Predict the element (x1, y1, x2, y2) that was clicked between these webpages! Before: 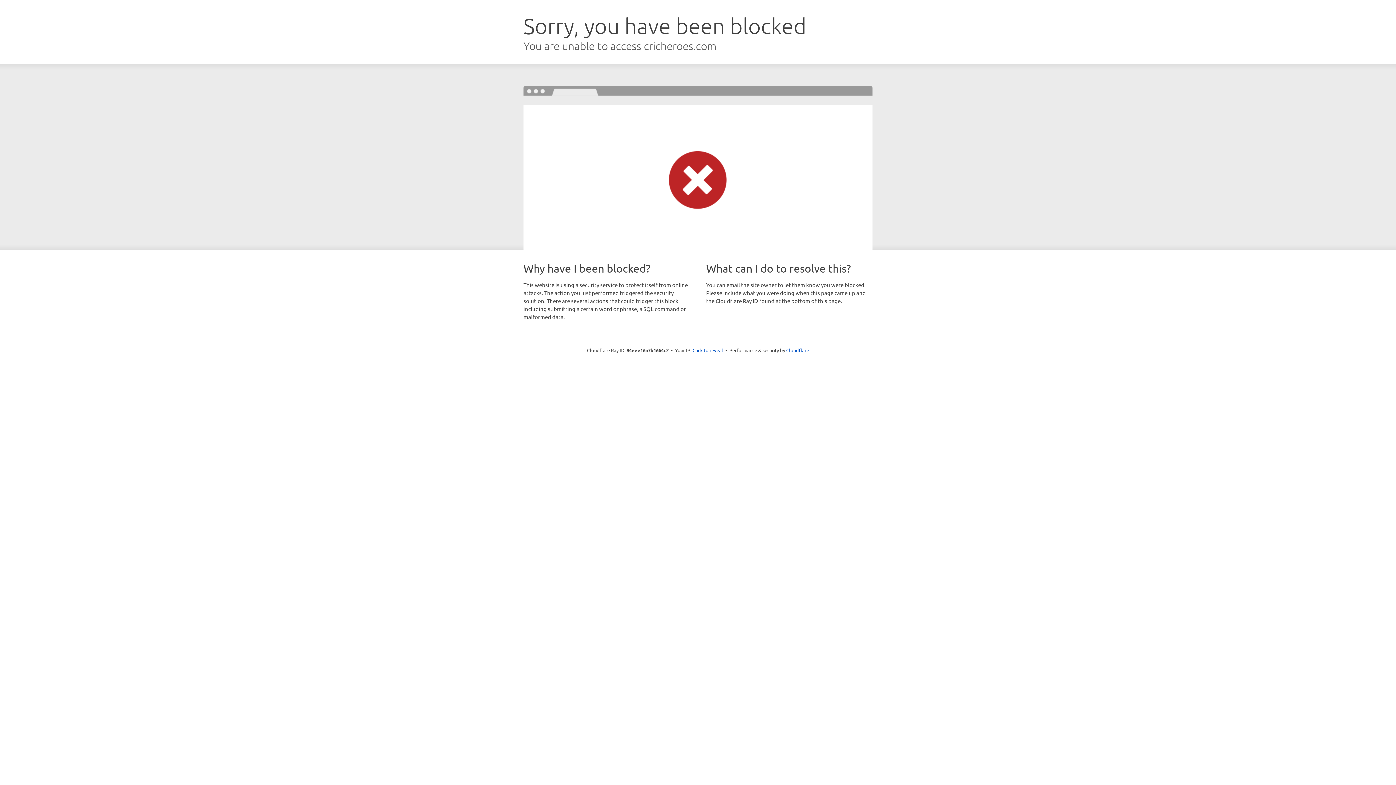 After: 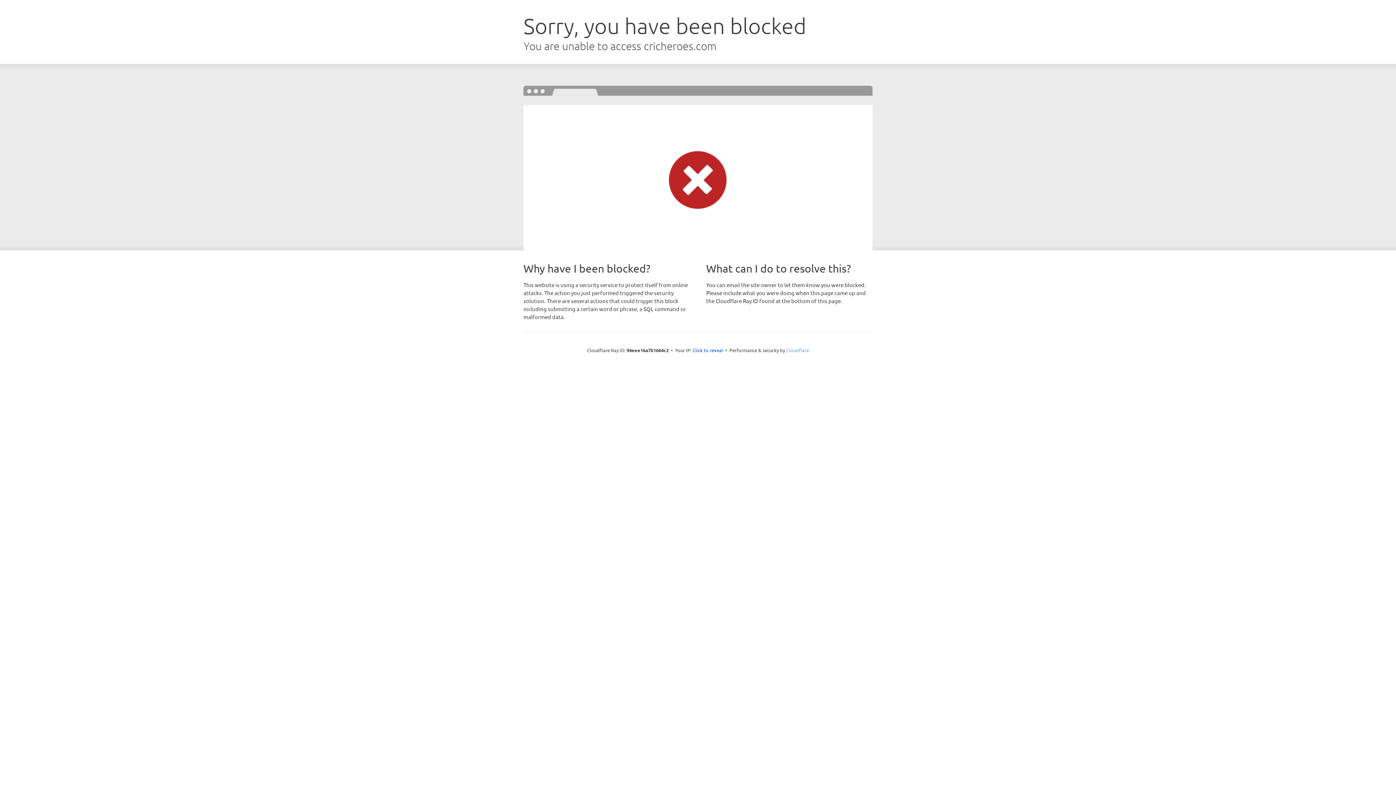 Action: label: Cloudflare bbox: (786, 347, 809, 353)